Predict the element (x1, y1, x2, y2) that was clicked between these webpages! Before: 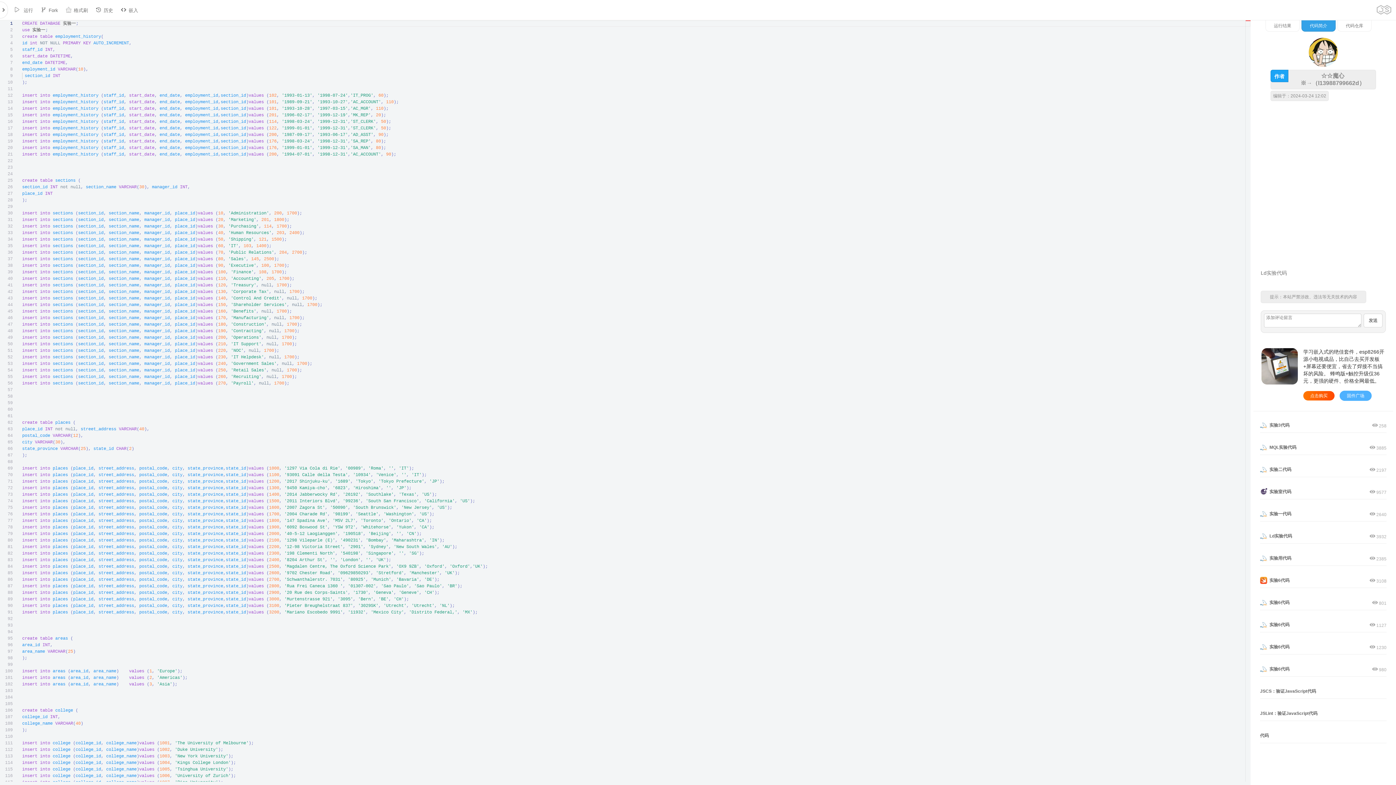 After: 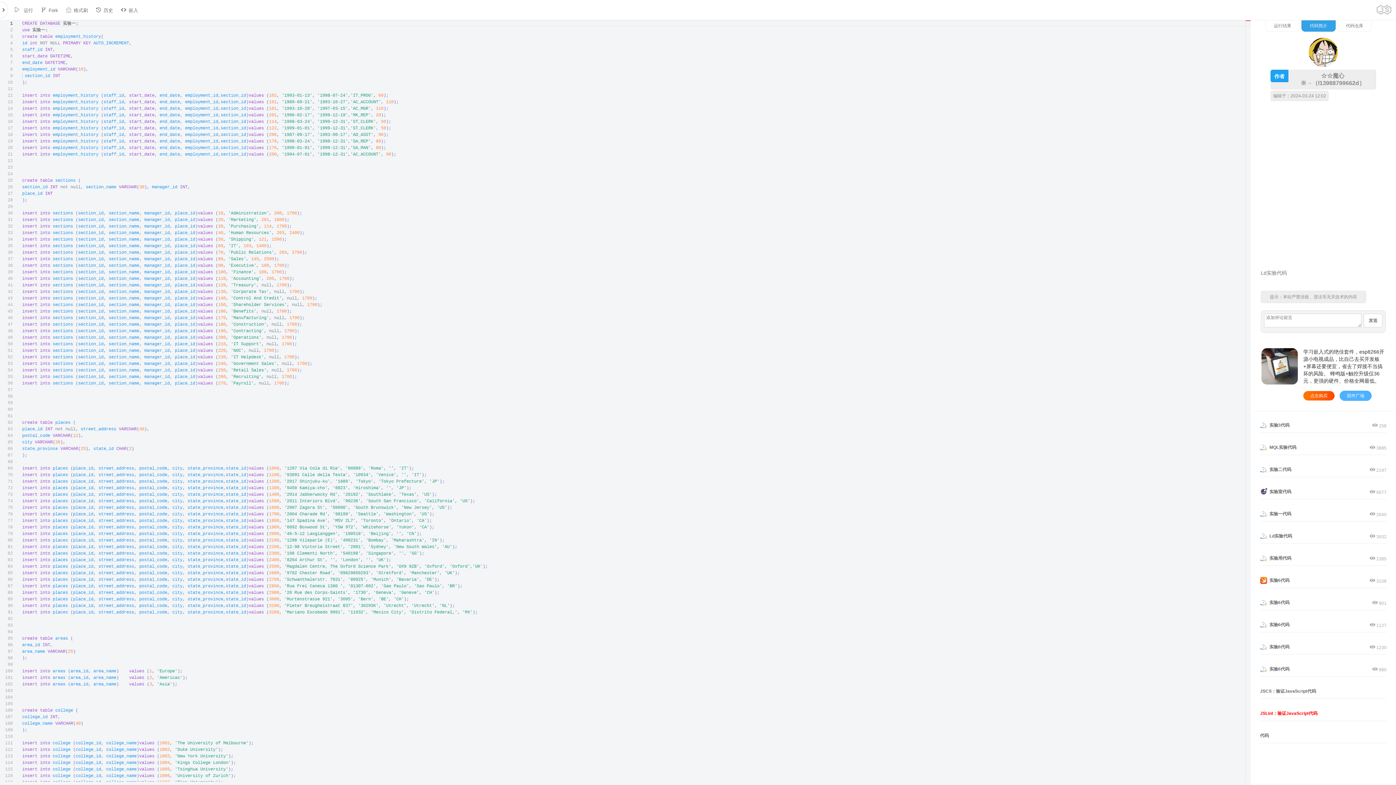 Action: bbox: (1260, 706, 1386, 721) label: JSLint：验证JavaScript代码